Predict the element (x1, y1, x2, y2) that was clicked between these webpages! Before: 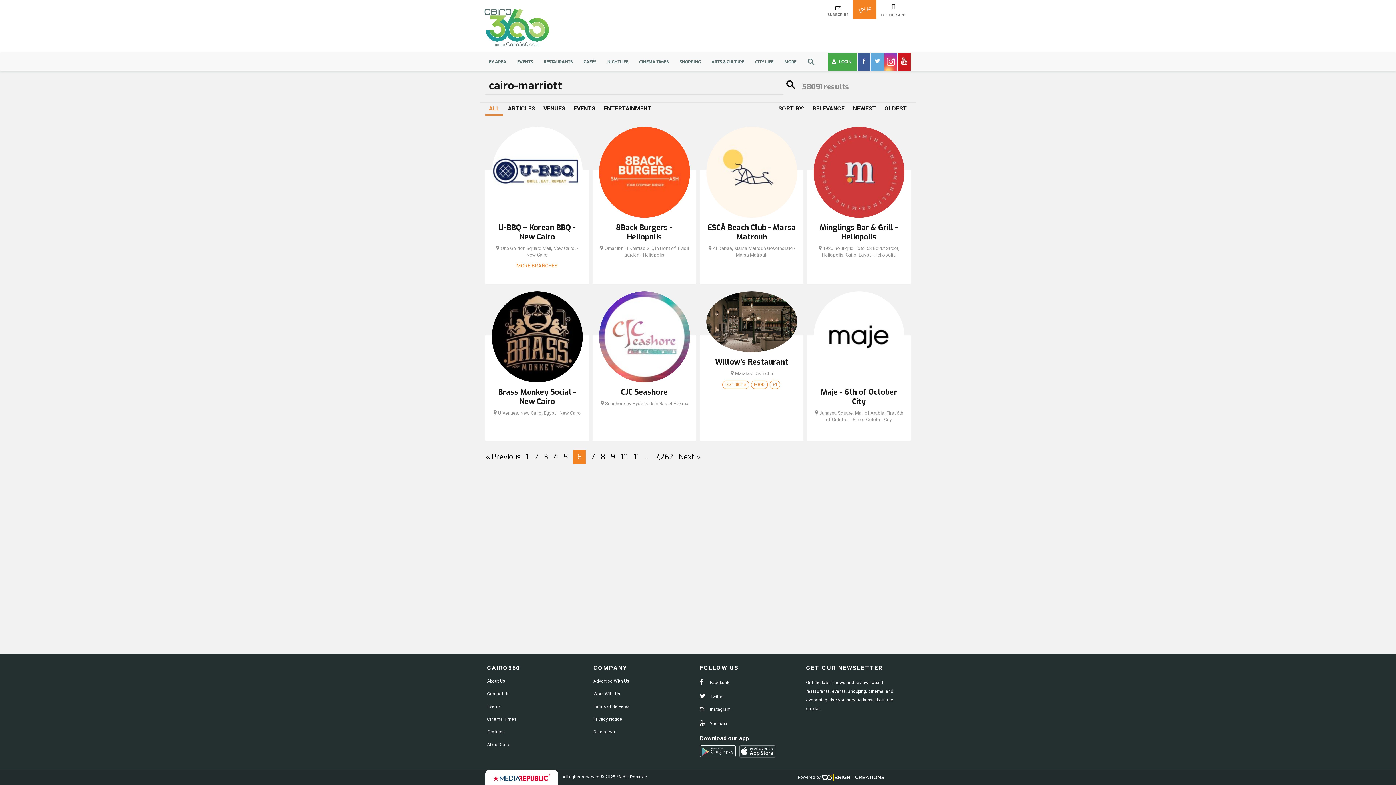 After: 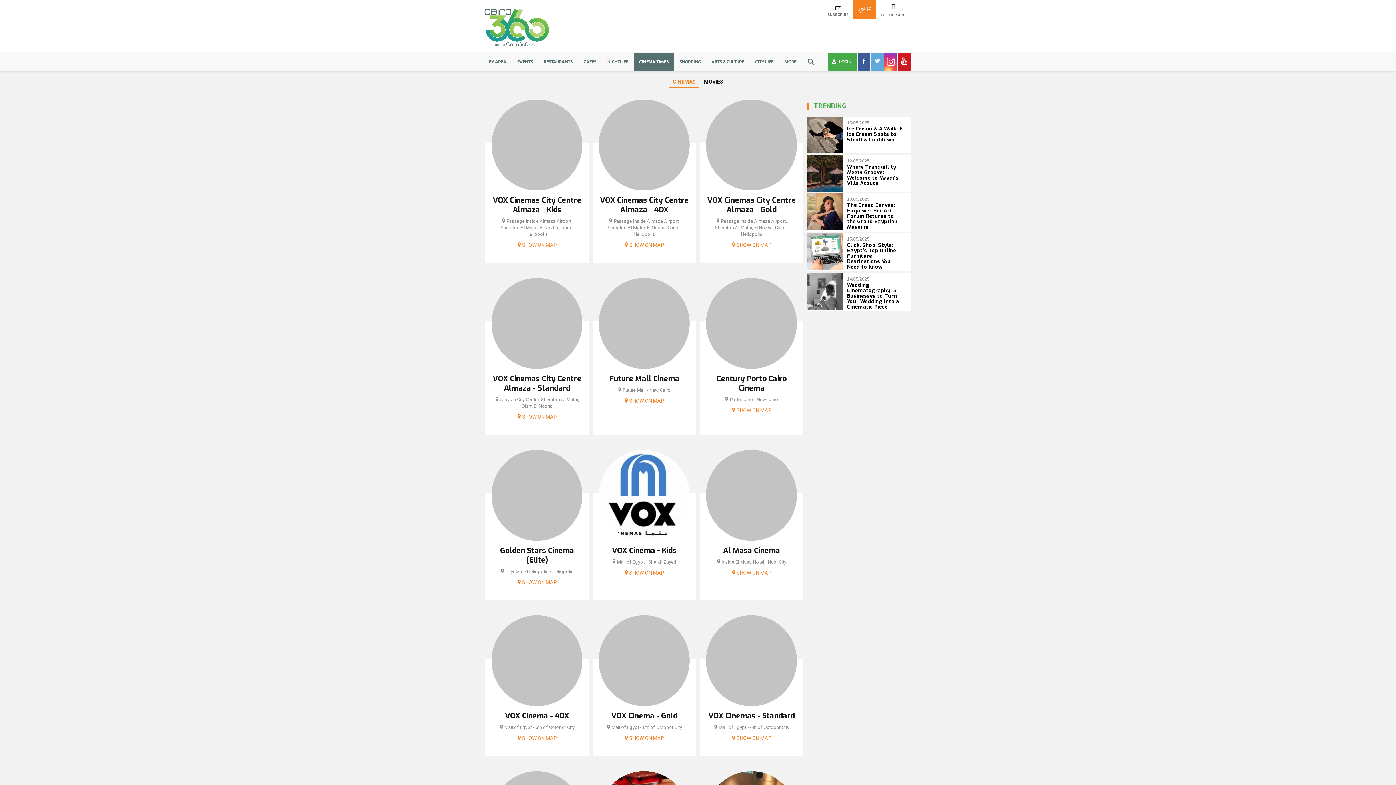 Action: bbox: (487, 717, 516, 722) label: Cinema Times